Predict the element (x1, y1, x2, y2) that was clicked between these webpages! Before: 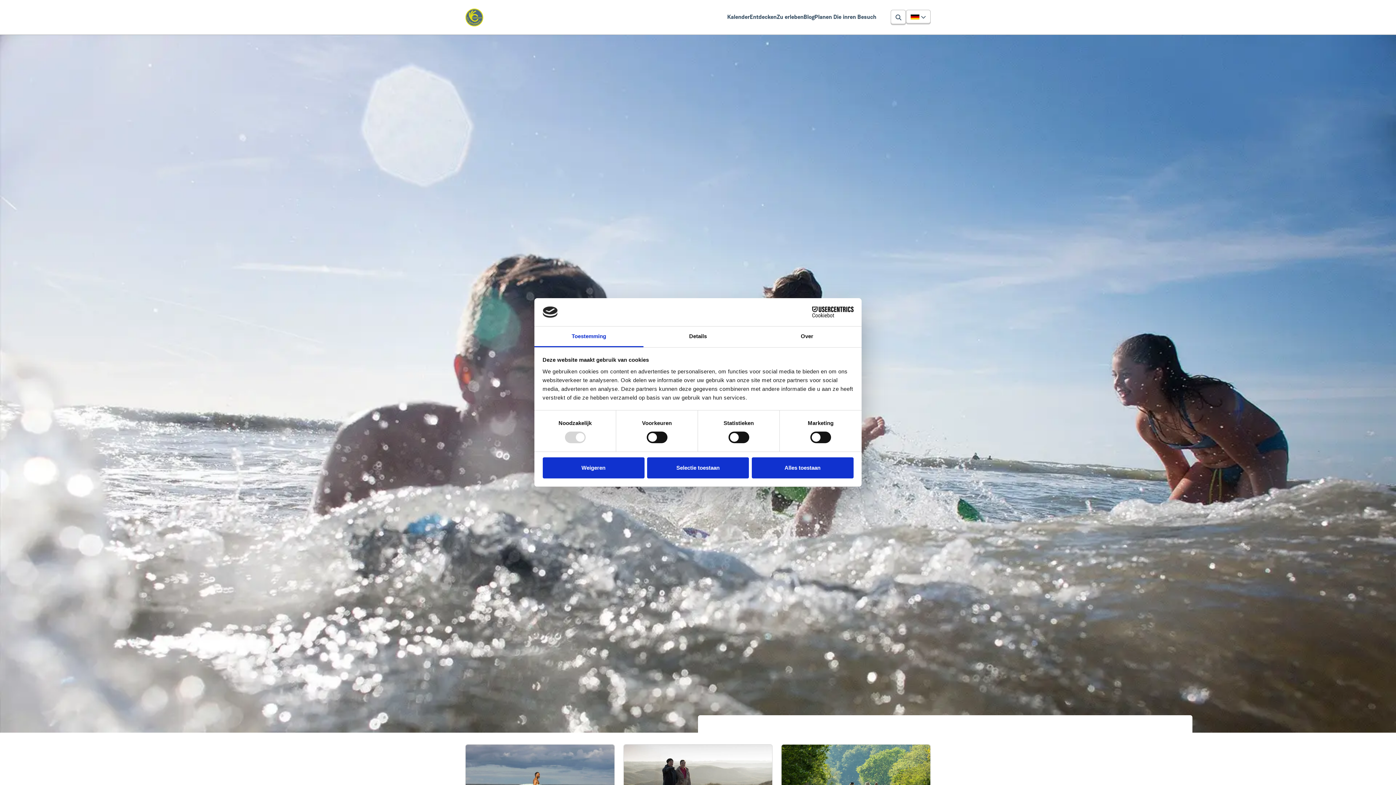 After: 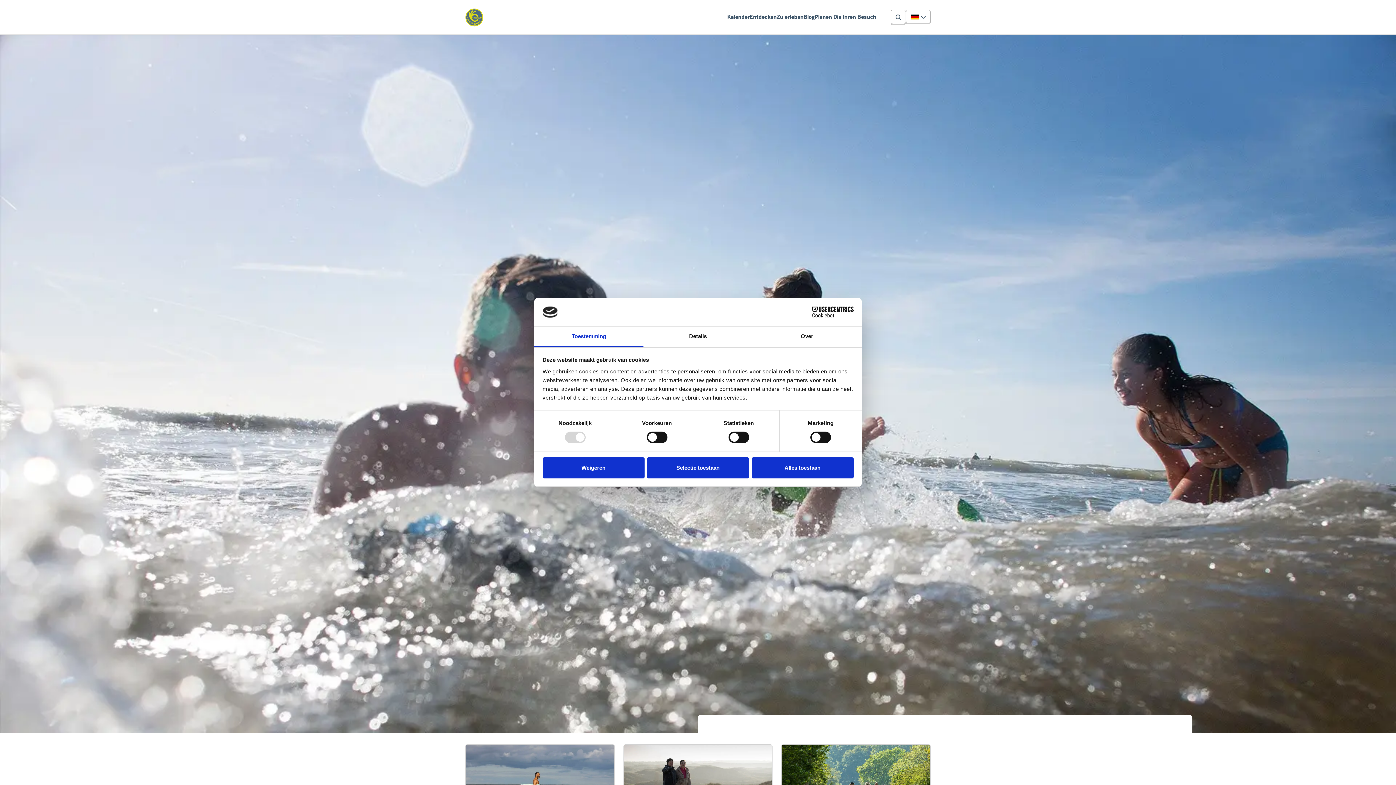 Action: label: Zu erleben bbox: (776, 12, 803, 21)